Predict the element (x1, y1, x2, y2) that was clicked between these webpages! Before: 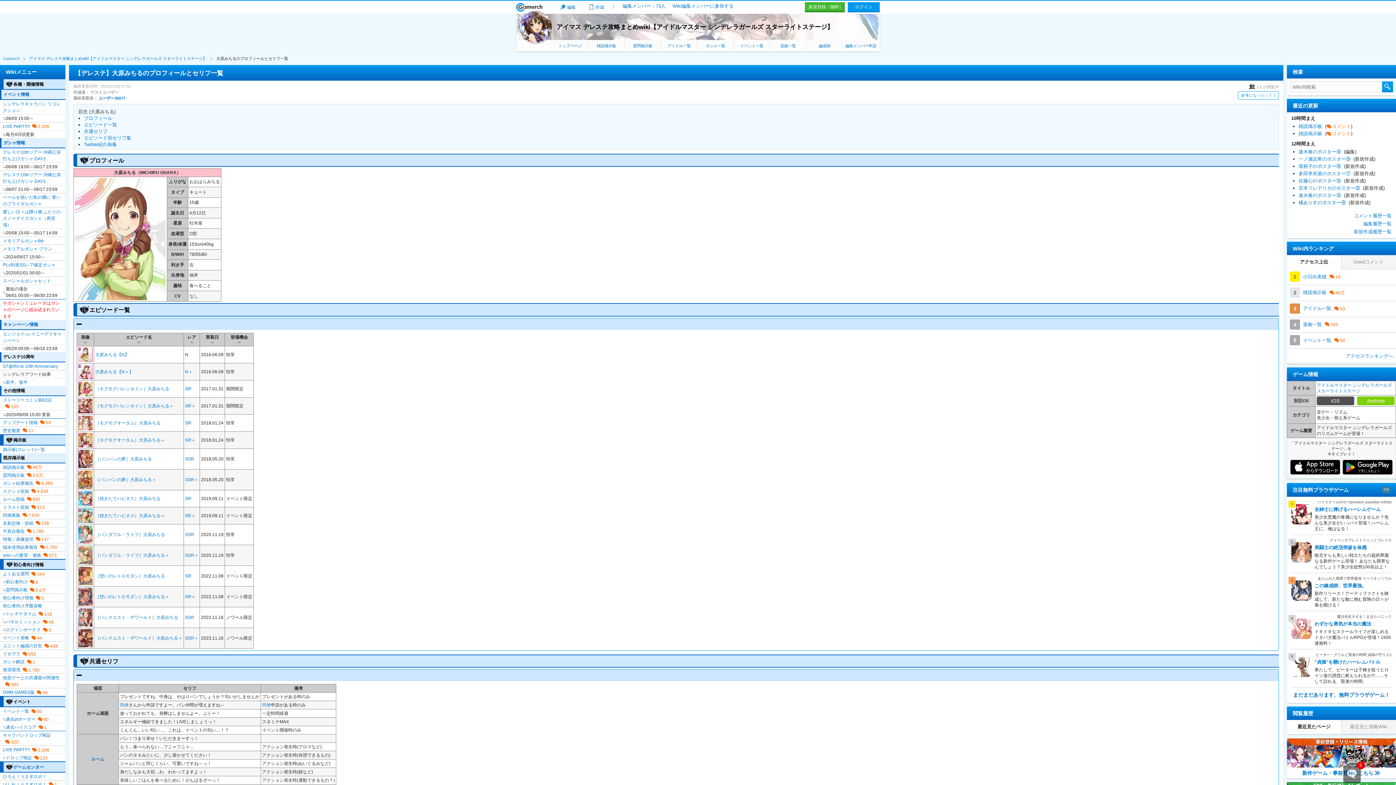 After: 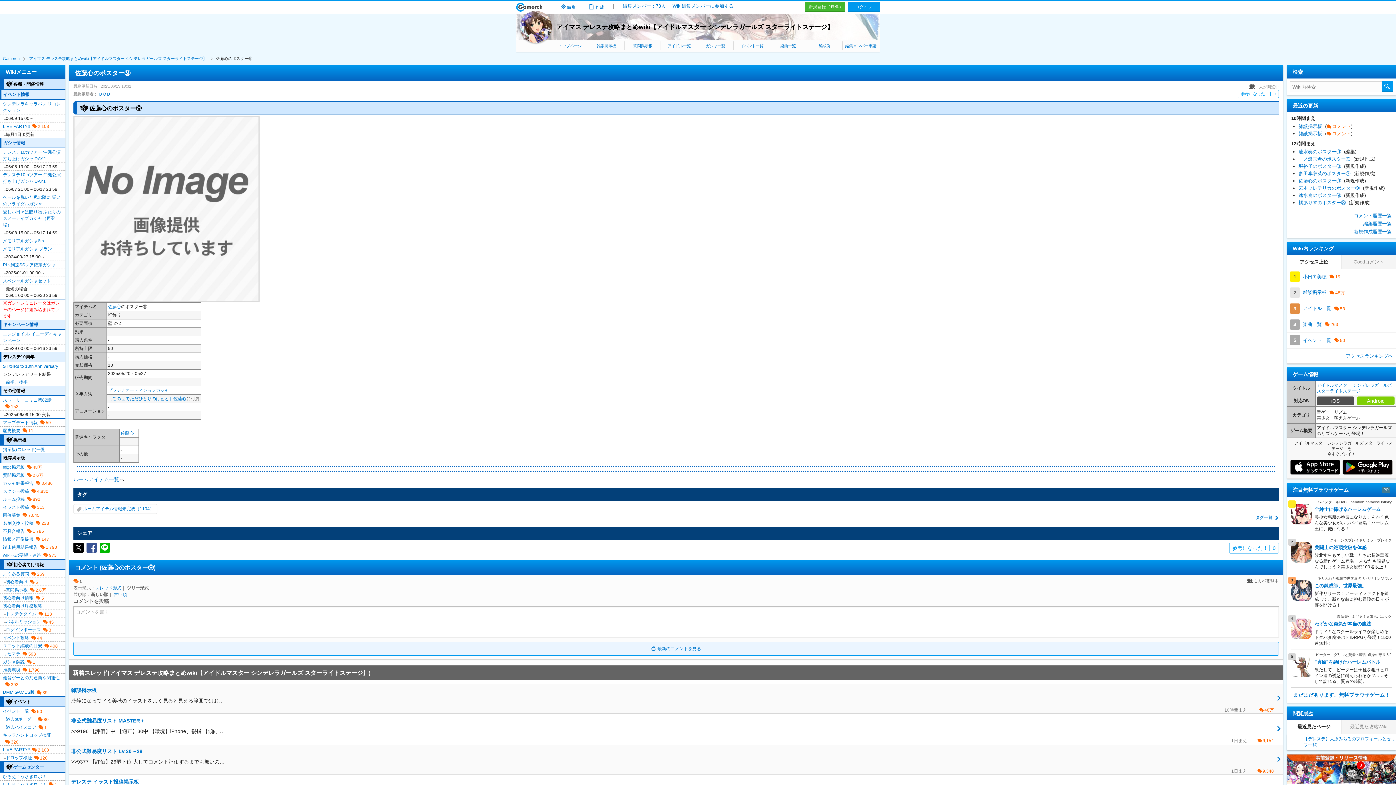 Action: label: 佐藤心のポスター⑨ (新規作成) bbox: (1298, 178, 1366, 183)